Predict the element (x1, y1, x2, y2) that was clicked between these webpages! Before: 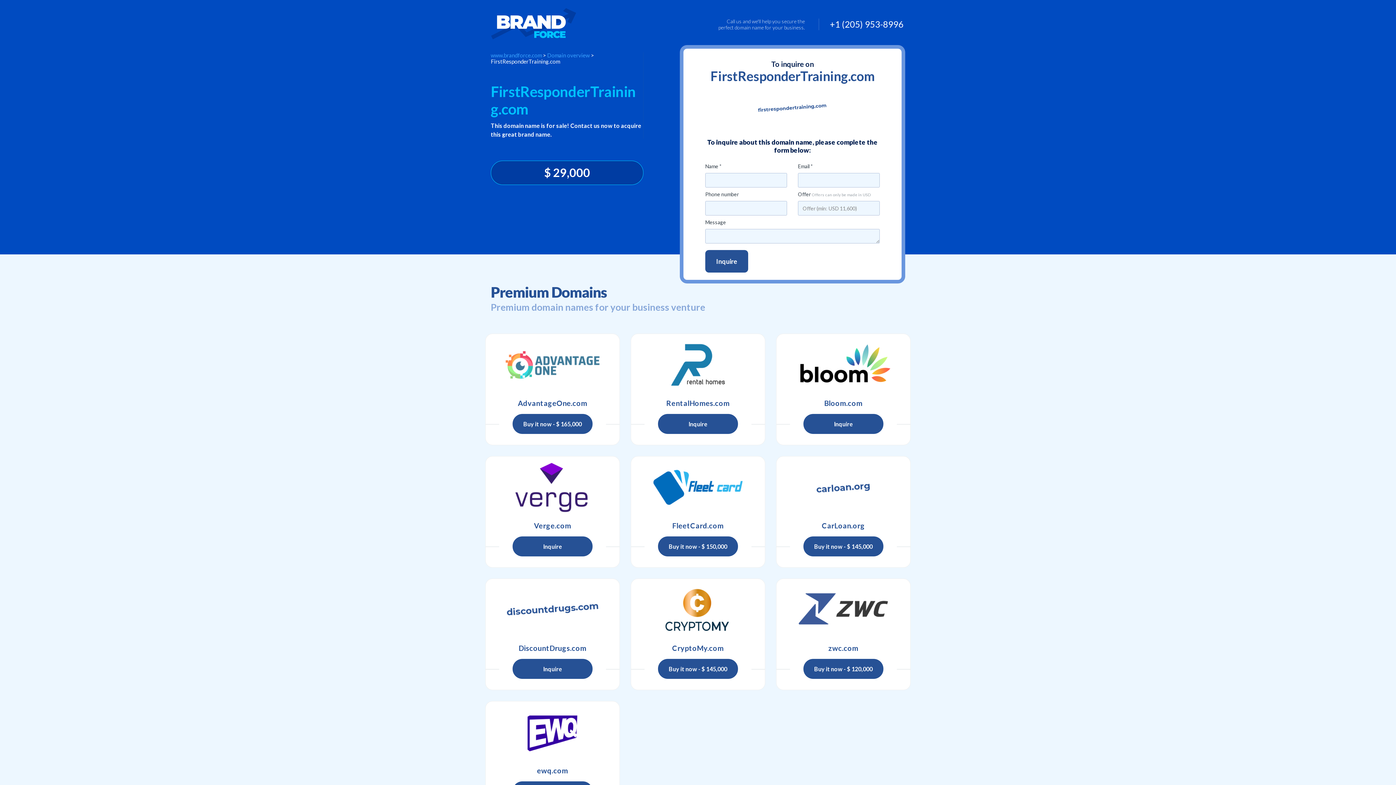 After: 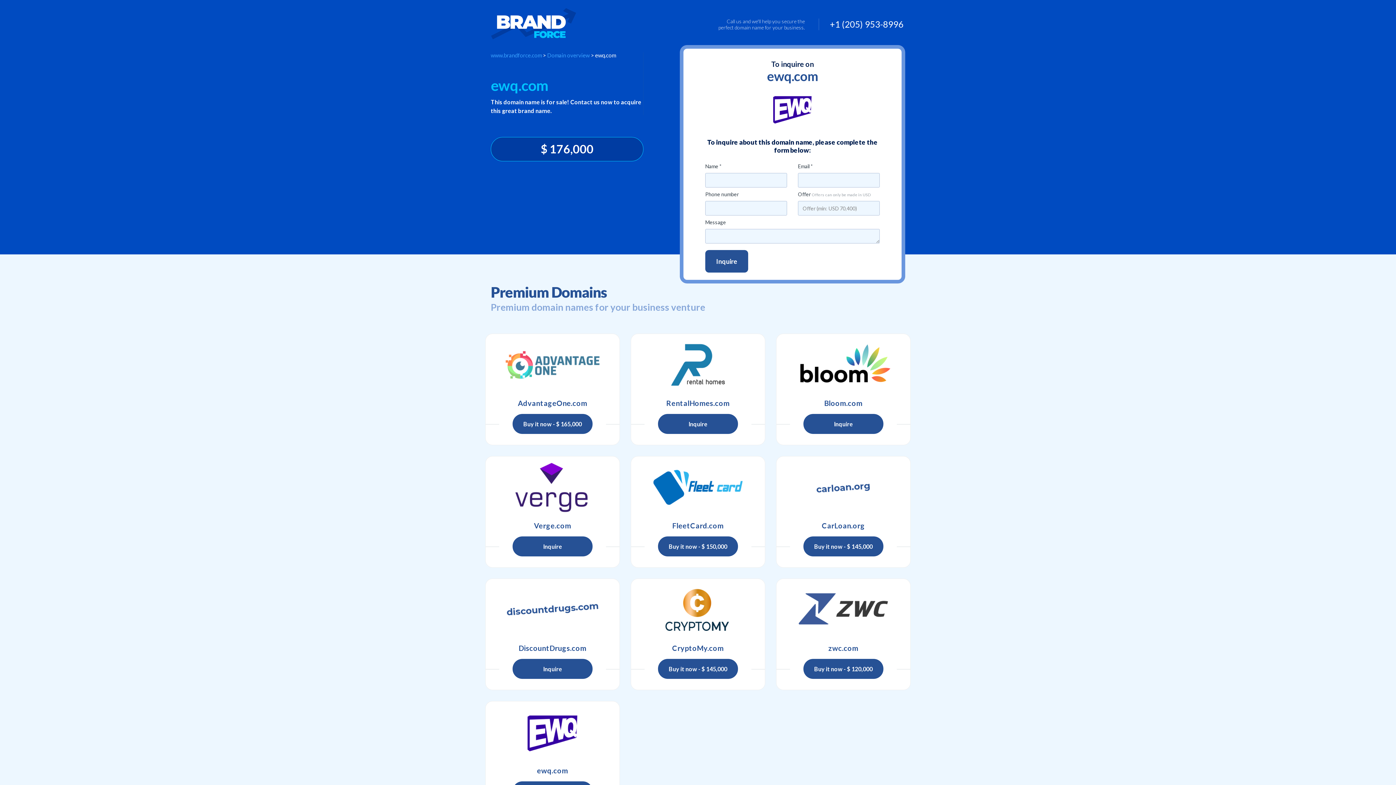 Action: bbox: (485, 763, 619, 778) label: ewq.com